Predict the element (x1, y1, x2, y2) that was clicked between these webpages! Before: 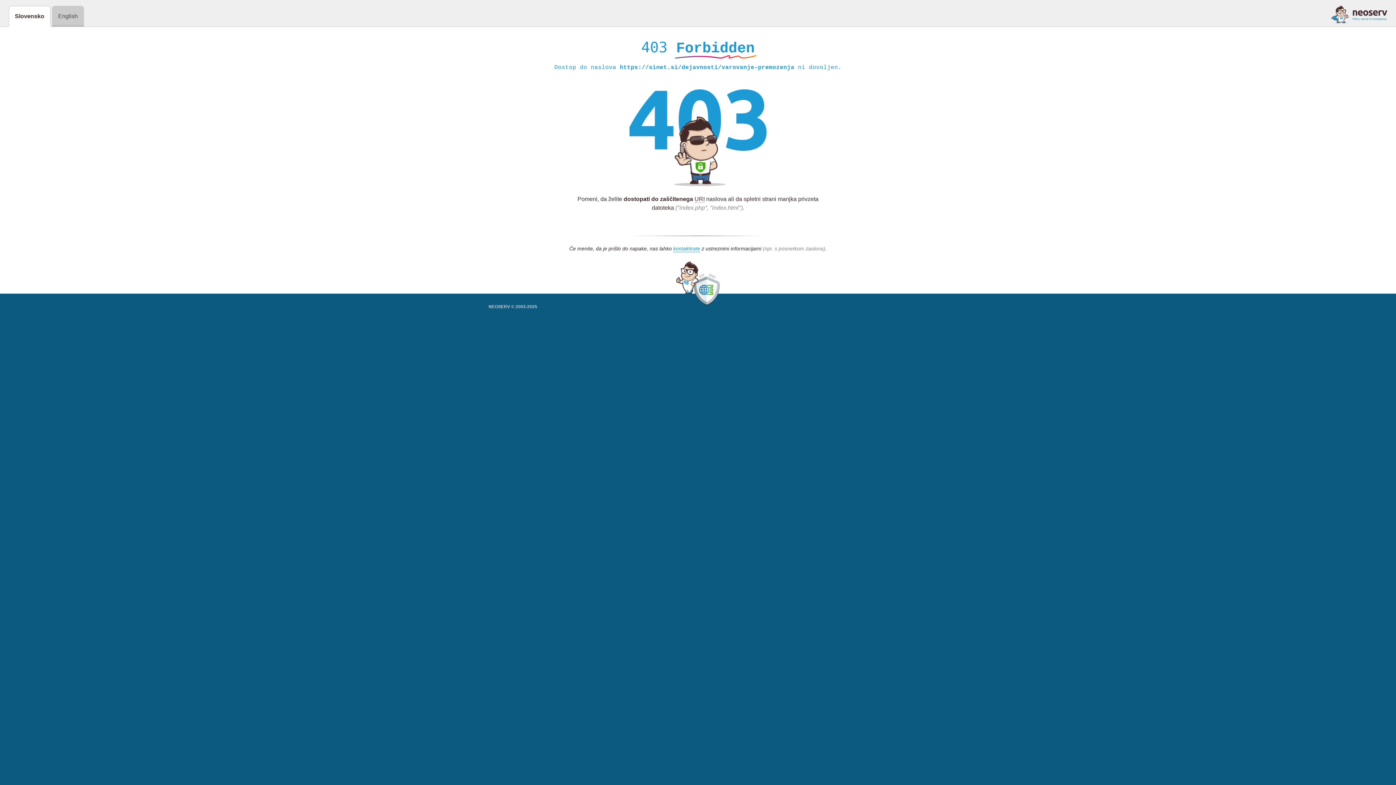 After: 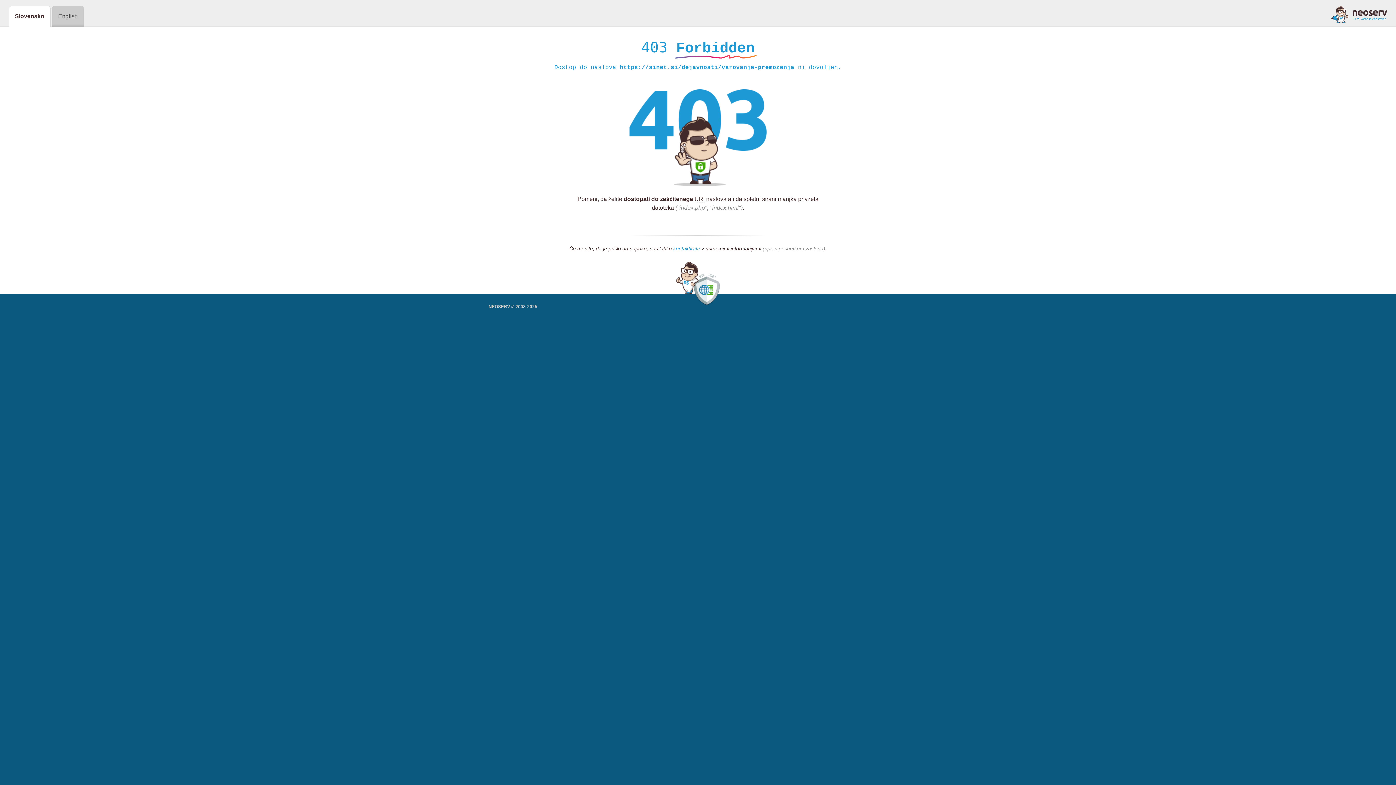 Action: label: kontaktirate bbox: (673, 245, 700, 252)